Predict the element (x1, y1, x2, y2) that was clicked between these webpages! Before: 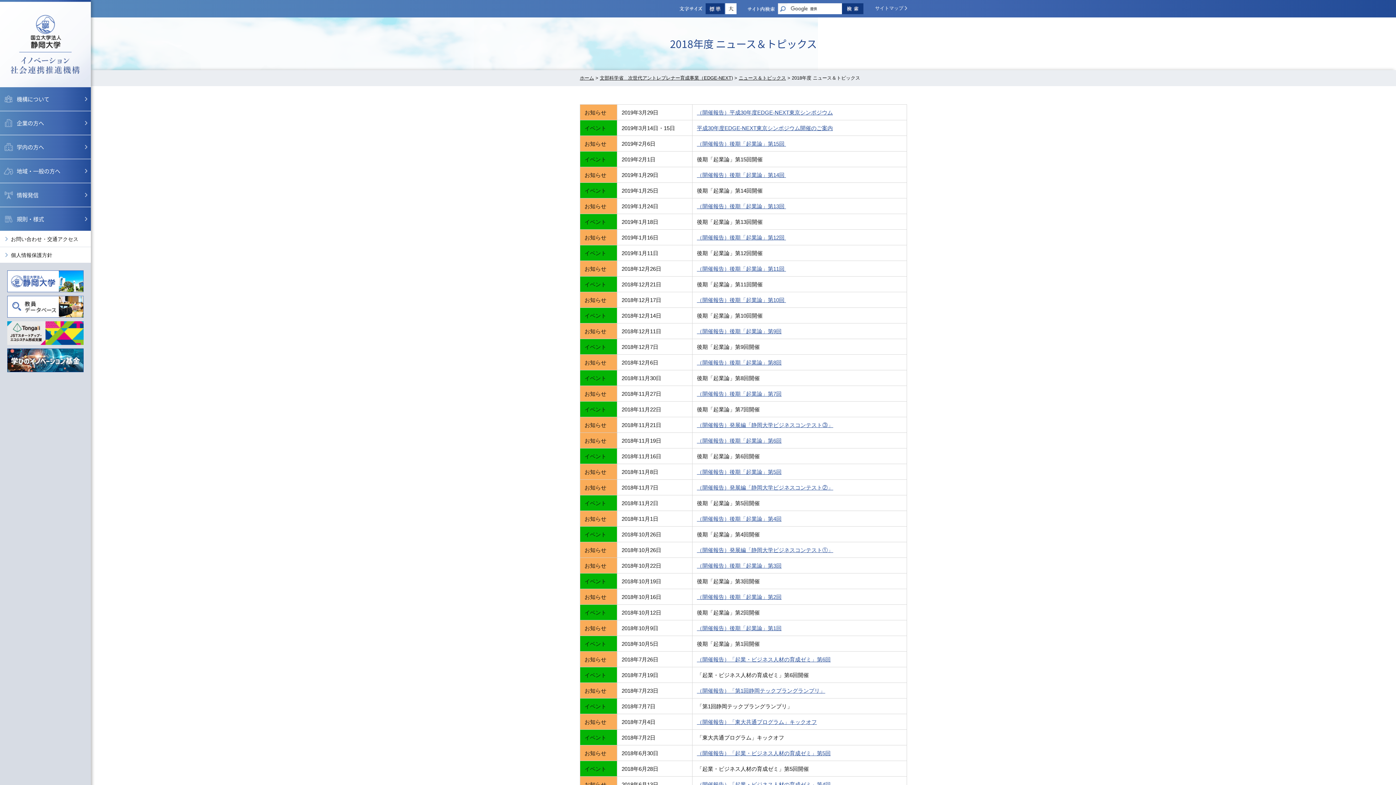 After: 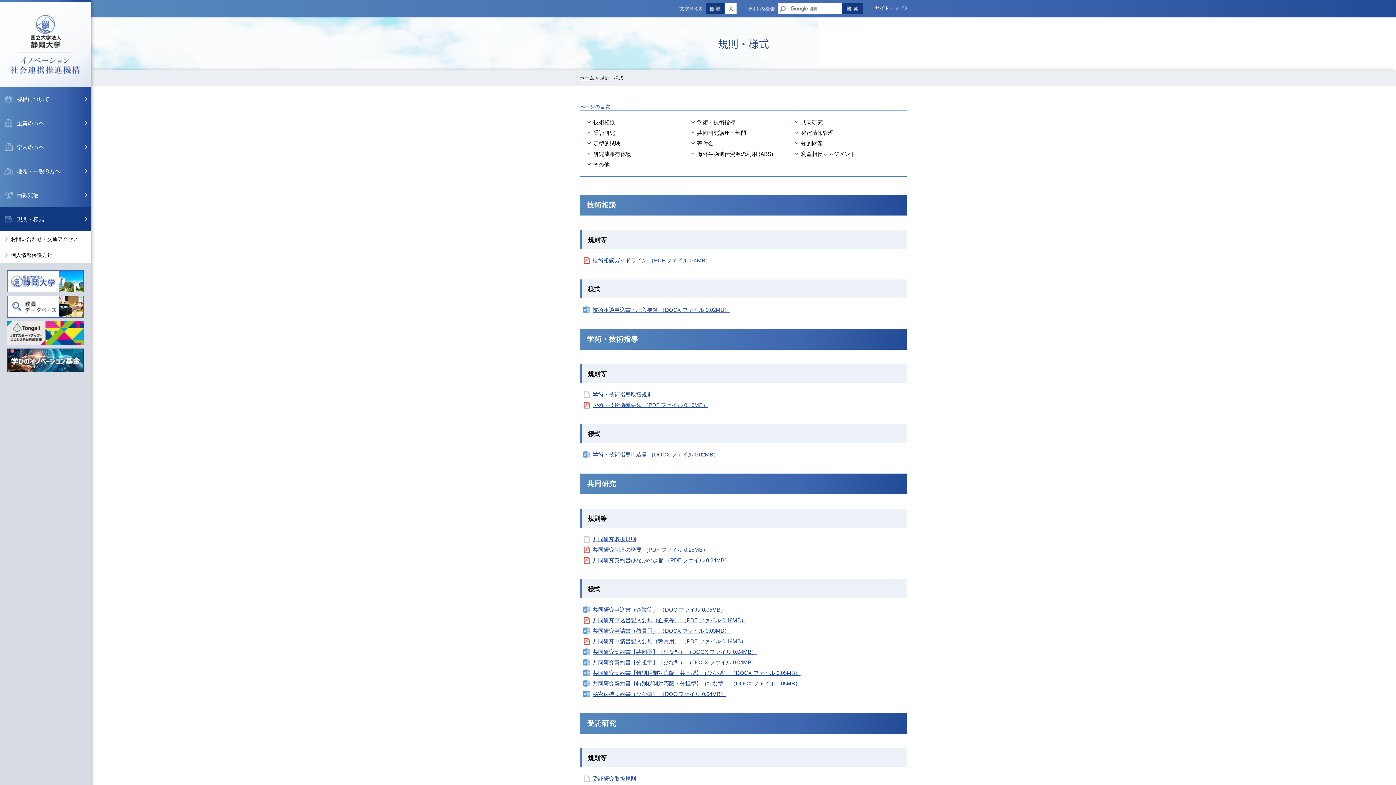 Action: label: 規則・様式 bbox: (0, 207, 90, 230)